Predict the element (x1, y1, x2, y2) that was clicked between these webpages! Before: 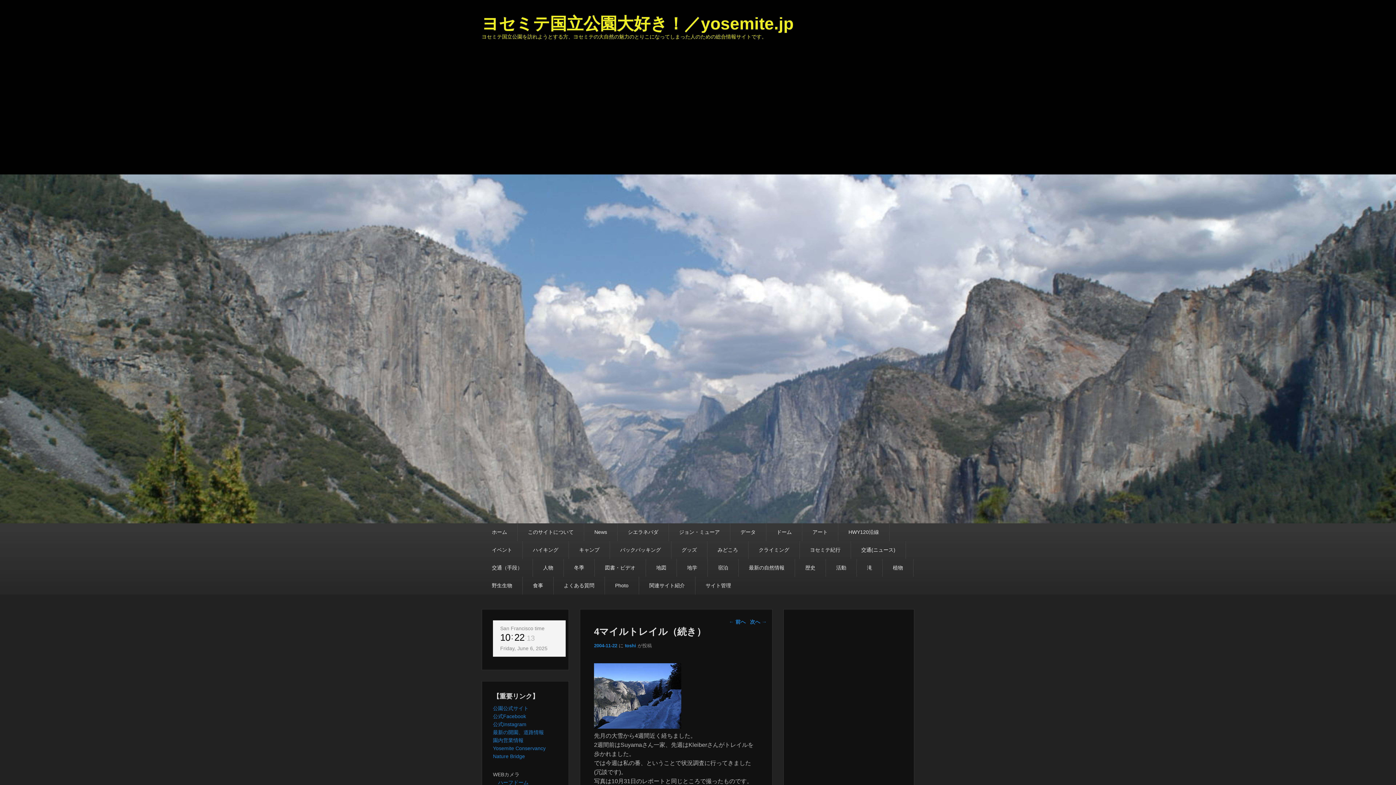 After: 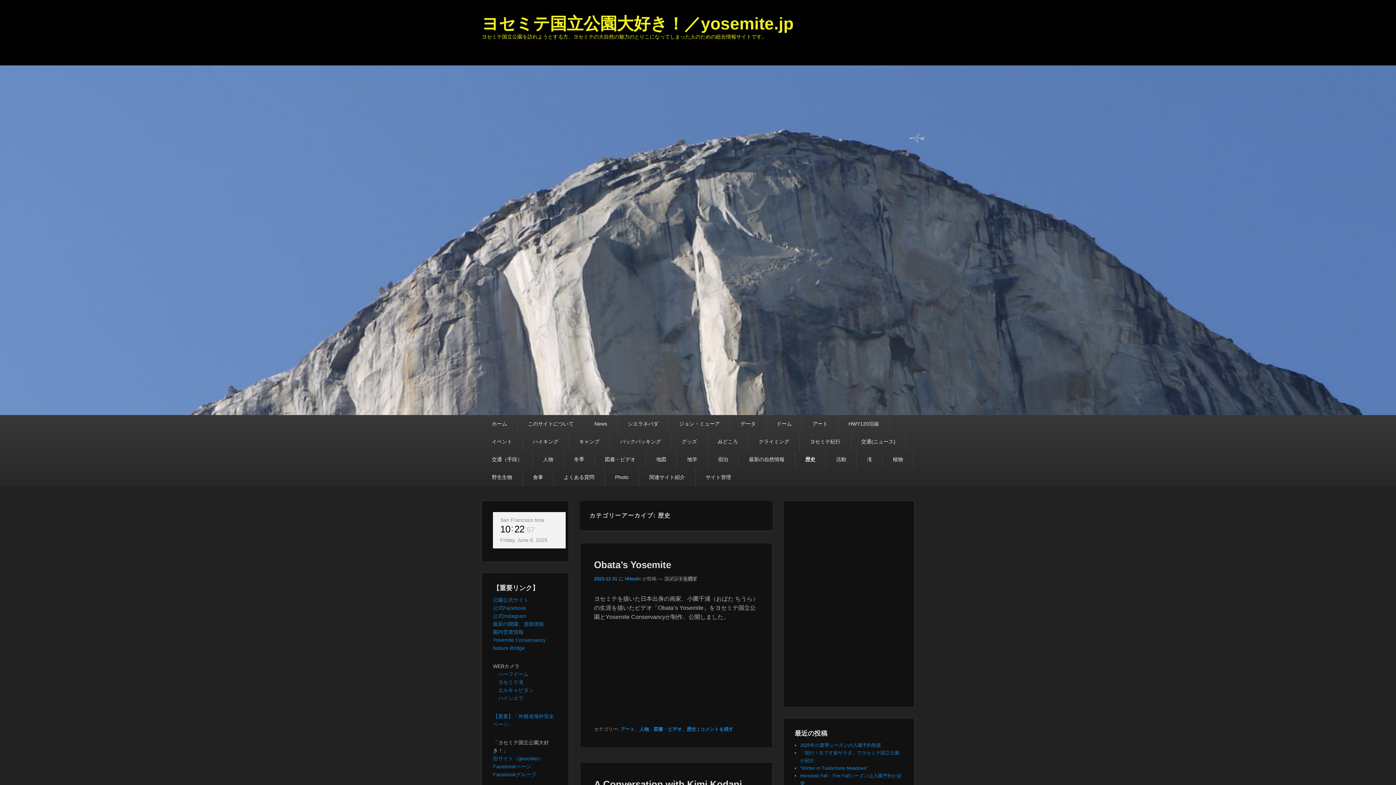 Action: bbox: (795, 559, 825, 577) label: 歴史